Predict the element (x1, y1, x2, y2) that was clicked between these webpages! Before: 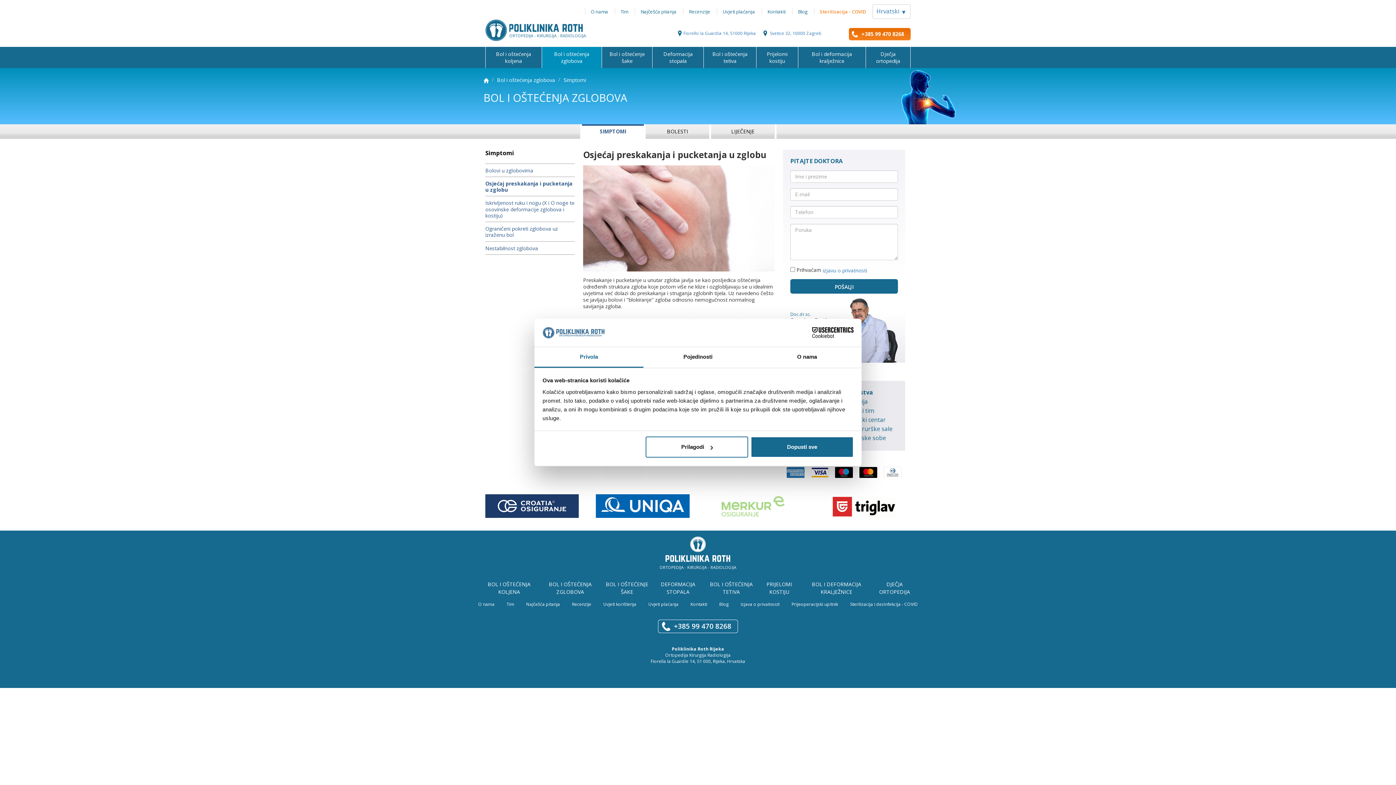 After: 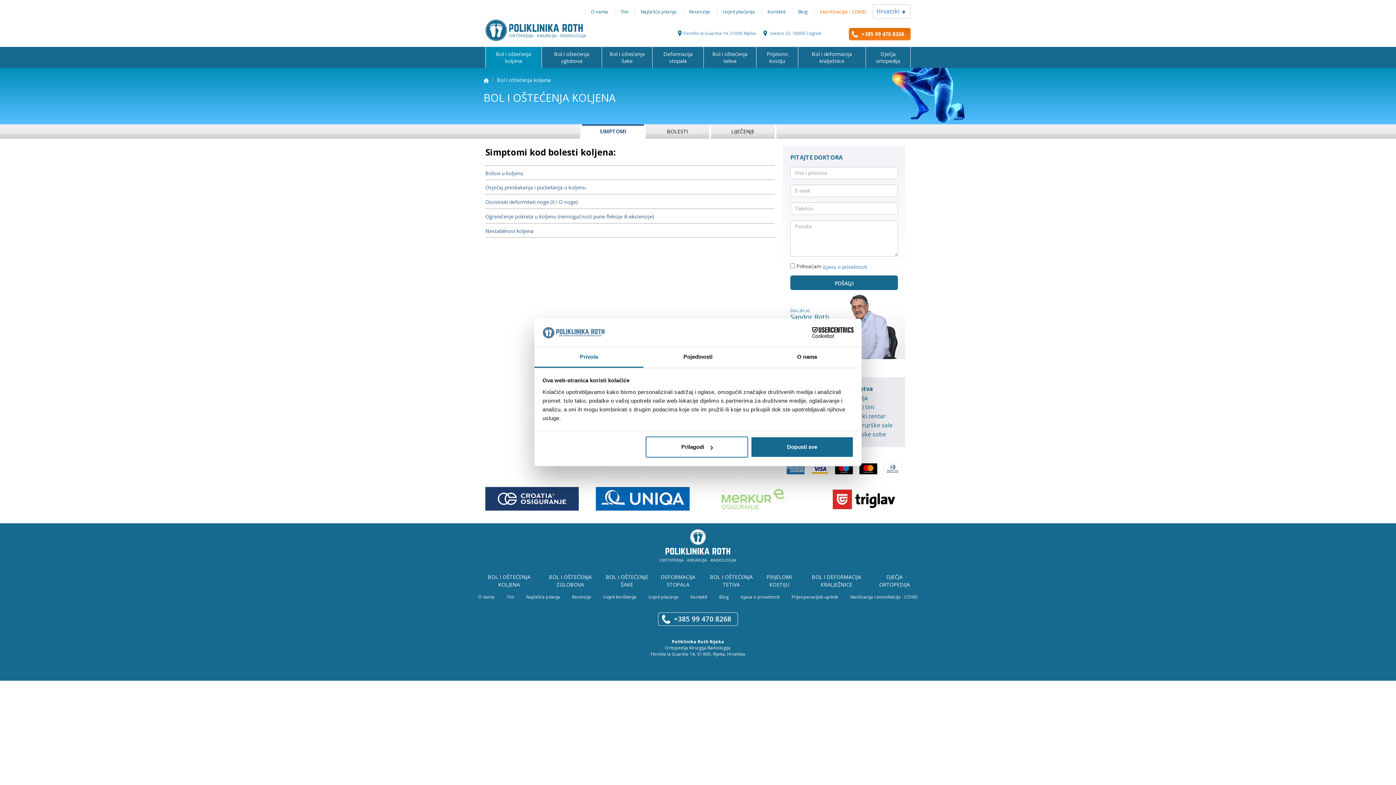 Action: label: BOL I OŠTEĆENJA KOLJENA bbox: (487, 581, 530, 595)